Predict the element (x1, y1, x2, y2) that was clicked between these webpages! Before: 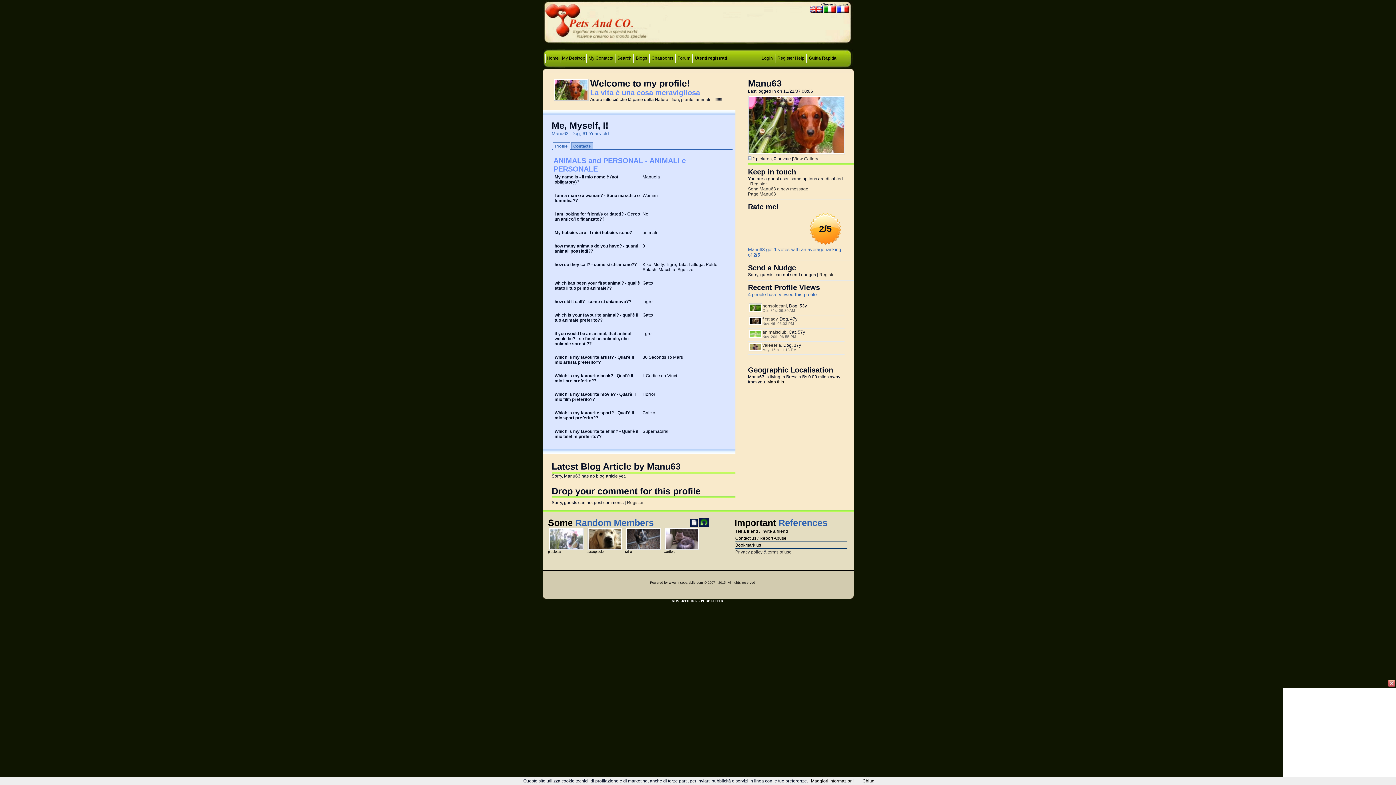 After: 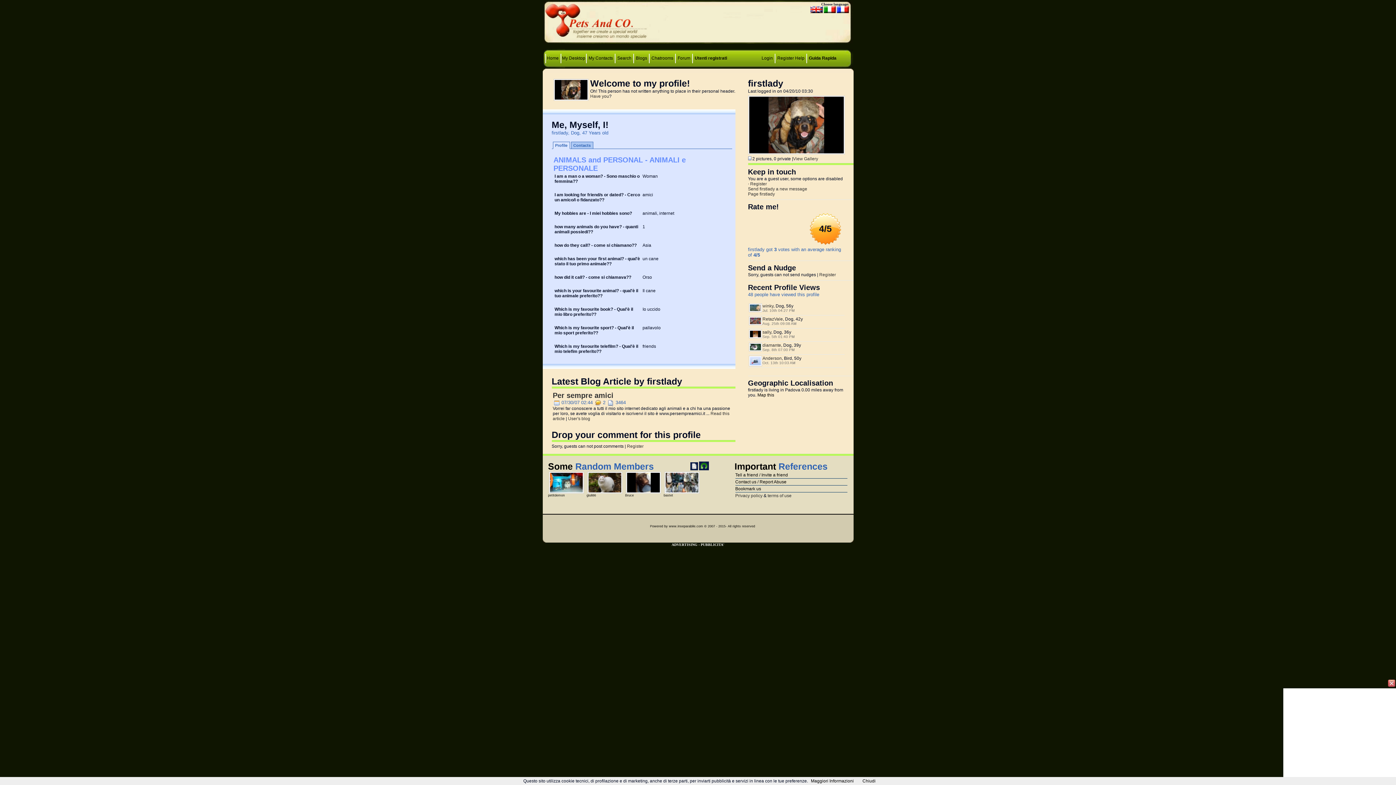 Action: label: firstlady bbox: (762, 316, 777, 321)